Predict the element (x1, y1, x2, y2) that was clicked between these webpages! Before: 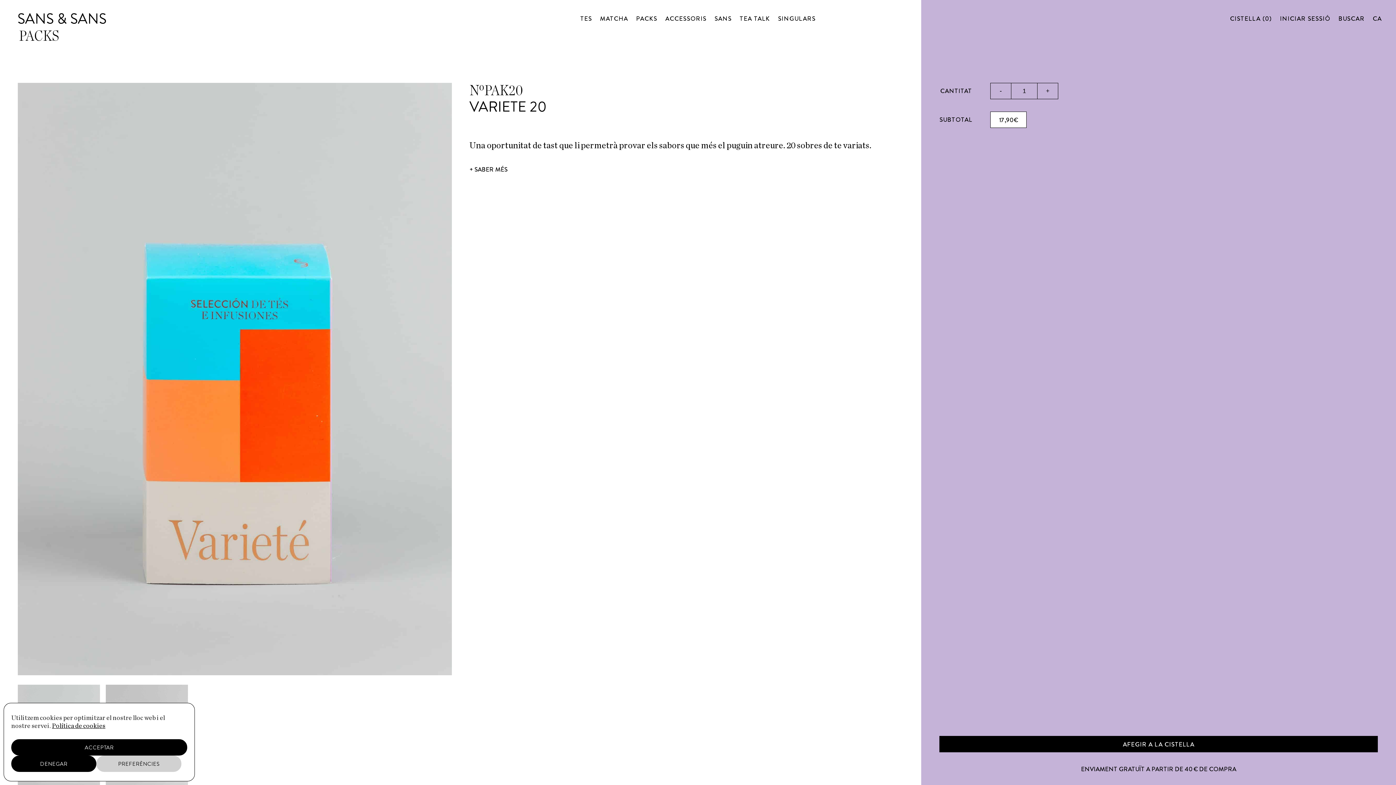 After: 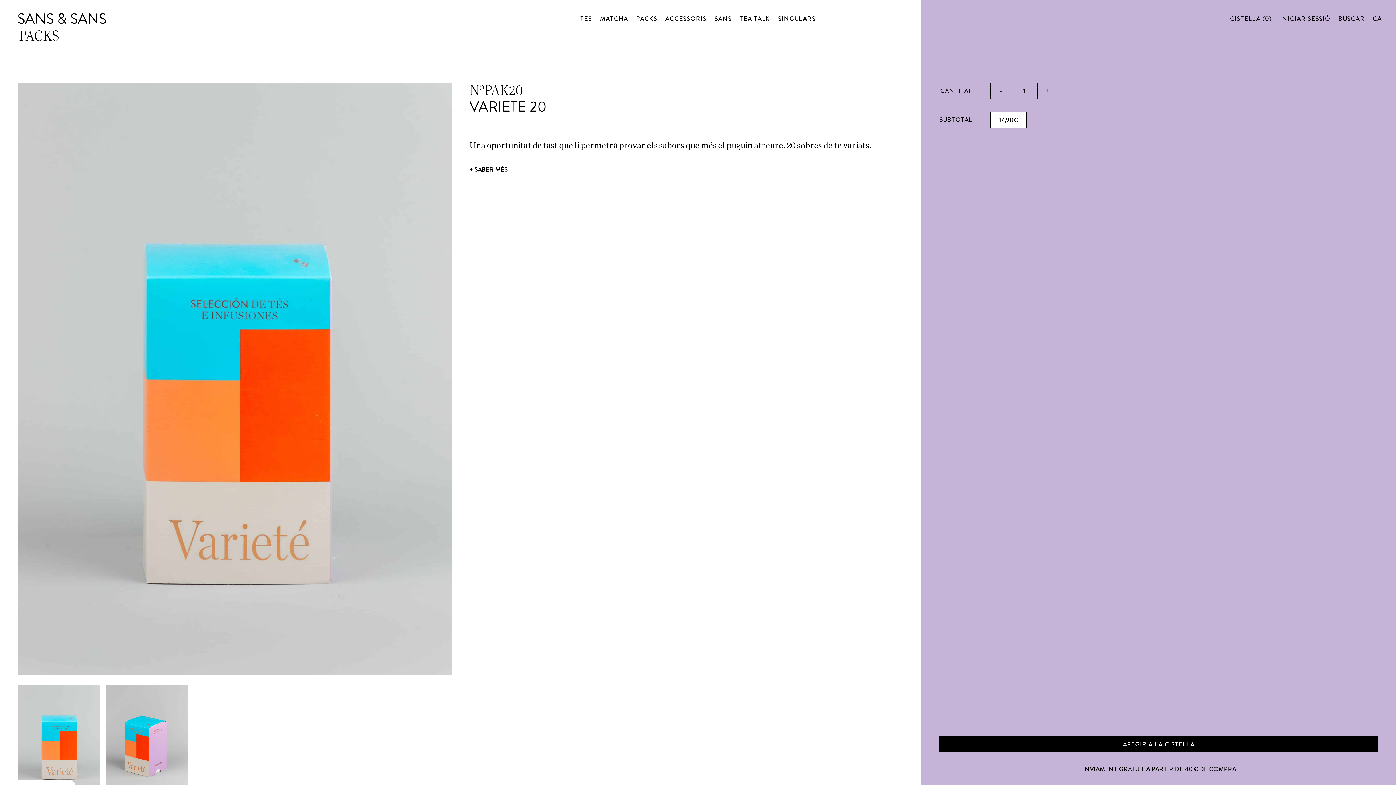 Action: label: ACCEPTAR bbox: (11, 739, 187, 756)